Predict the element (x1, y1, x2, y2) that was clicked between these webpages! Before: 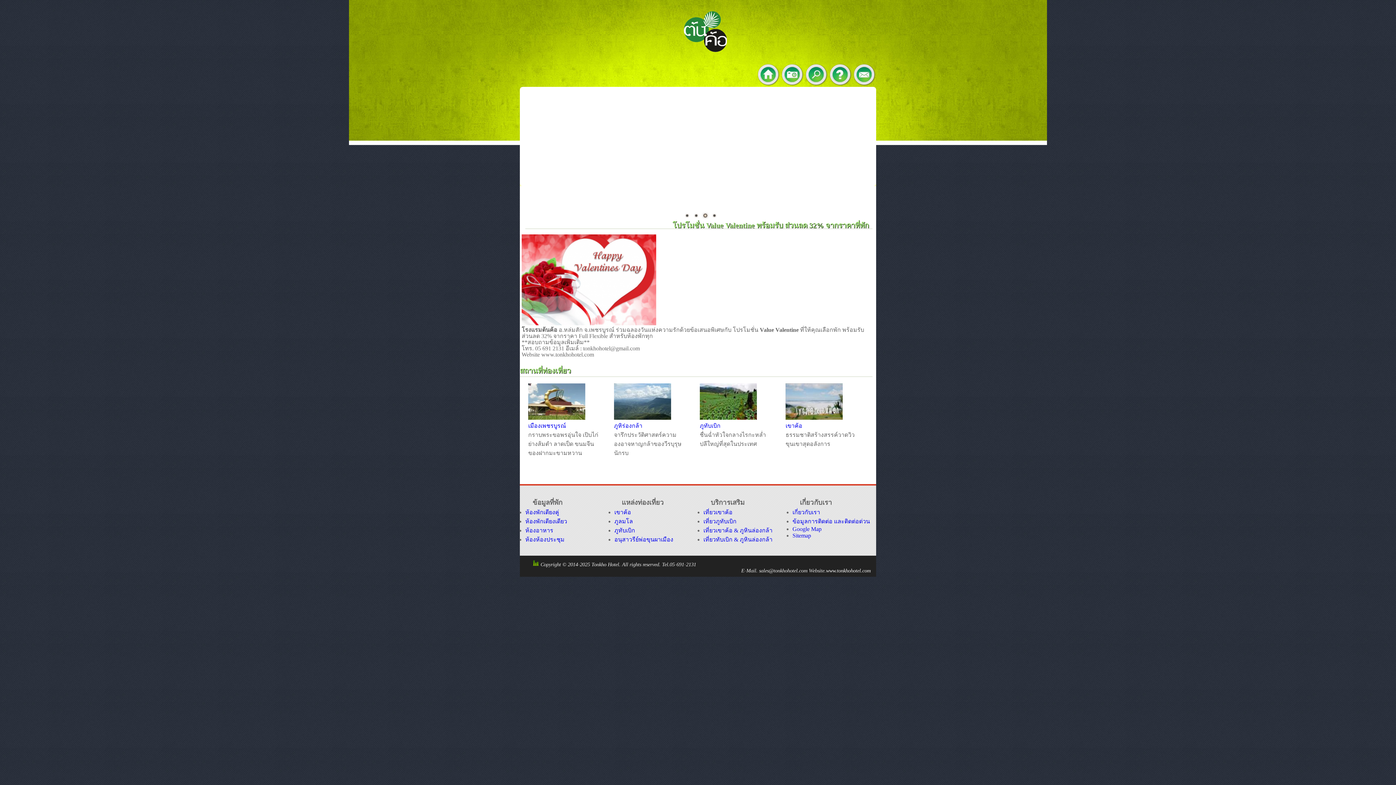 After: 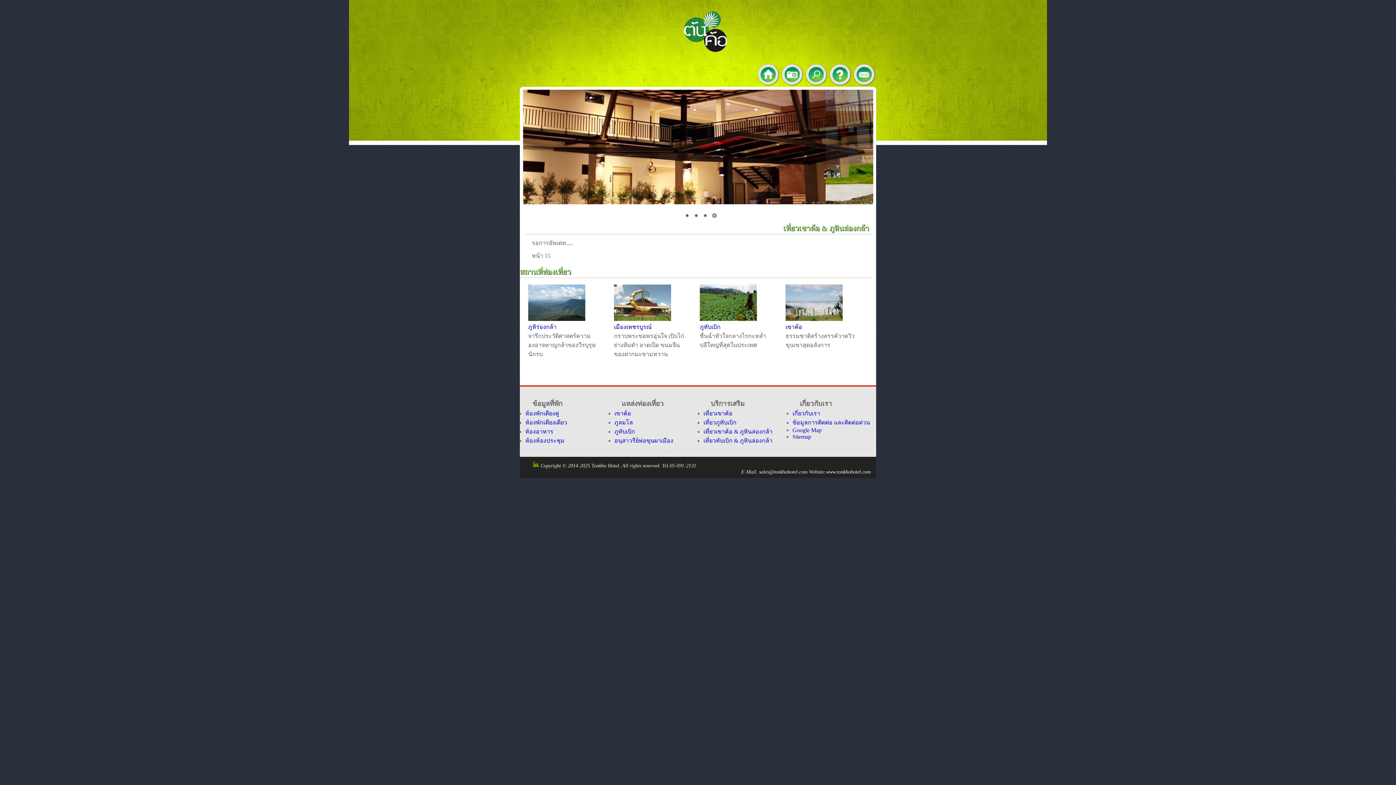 Action: label: เที่ยวเขาค้อ & ภูหินล่องกล้า bbox: (703, 527, 772, 533)